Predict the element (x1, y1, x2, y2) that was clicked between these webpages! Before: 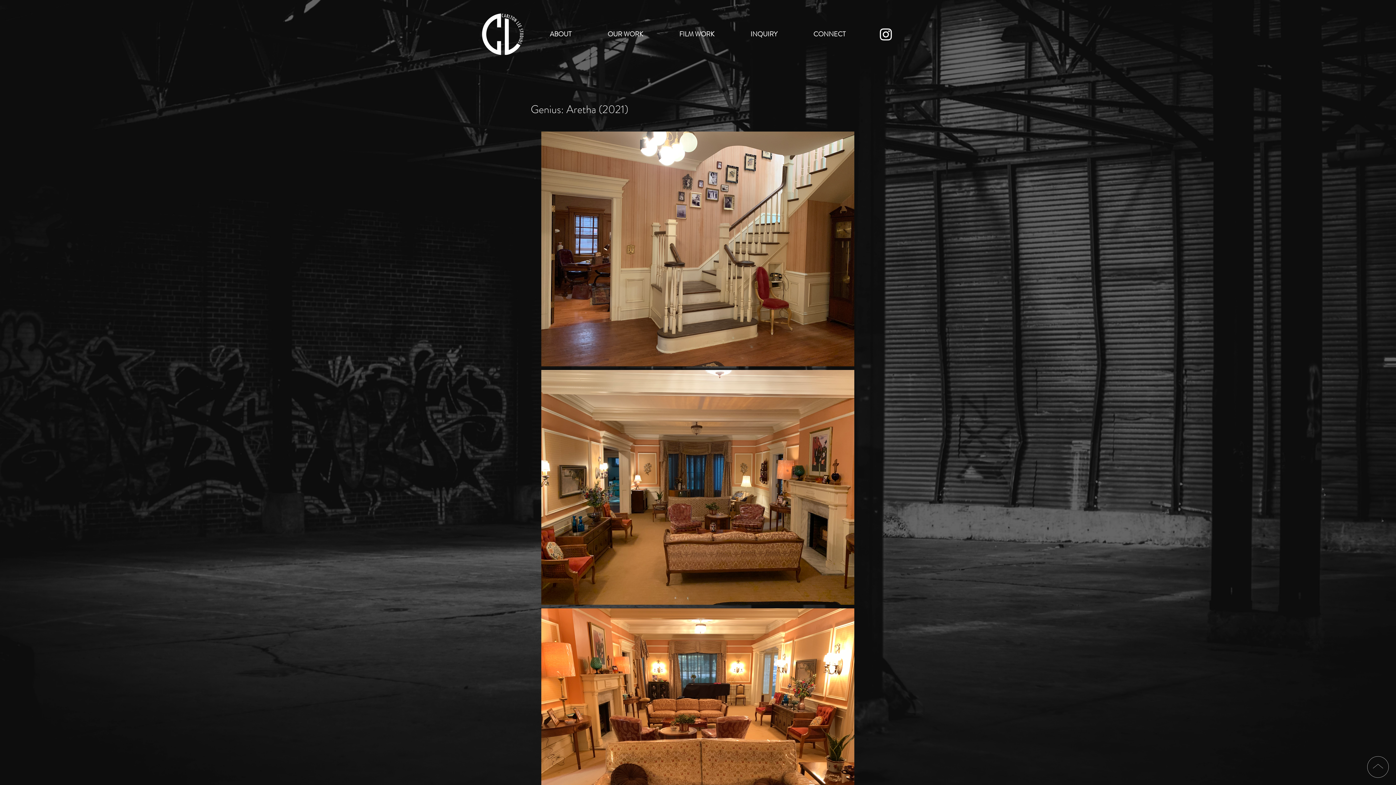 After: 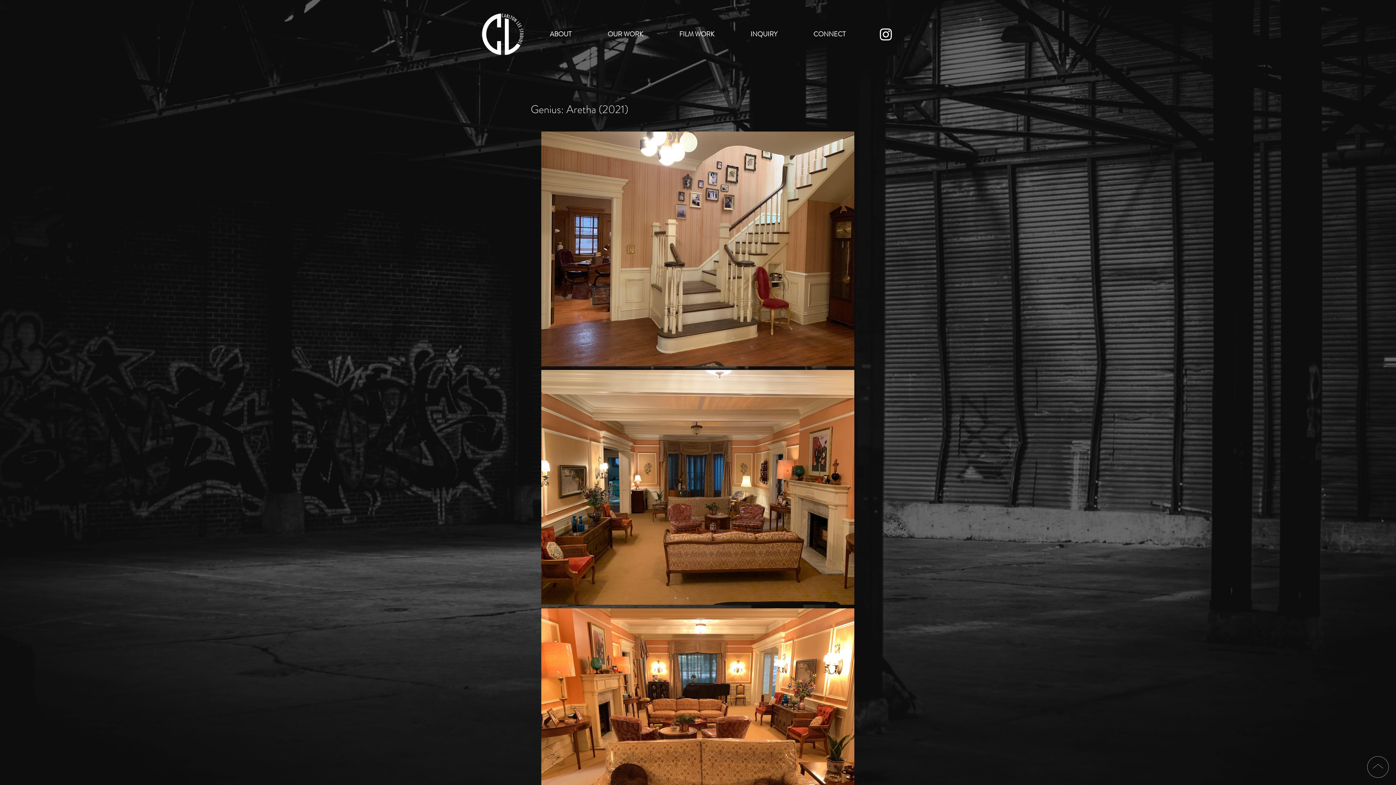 Action: bbox: (878, 26, 894, 42)